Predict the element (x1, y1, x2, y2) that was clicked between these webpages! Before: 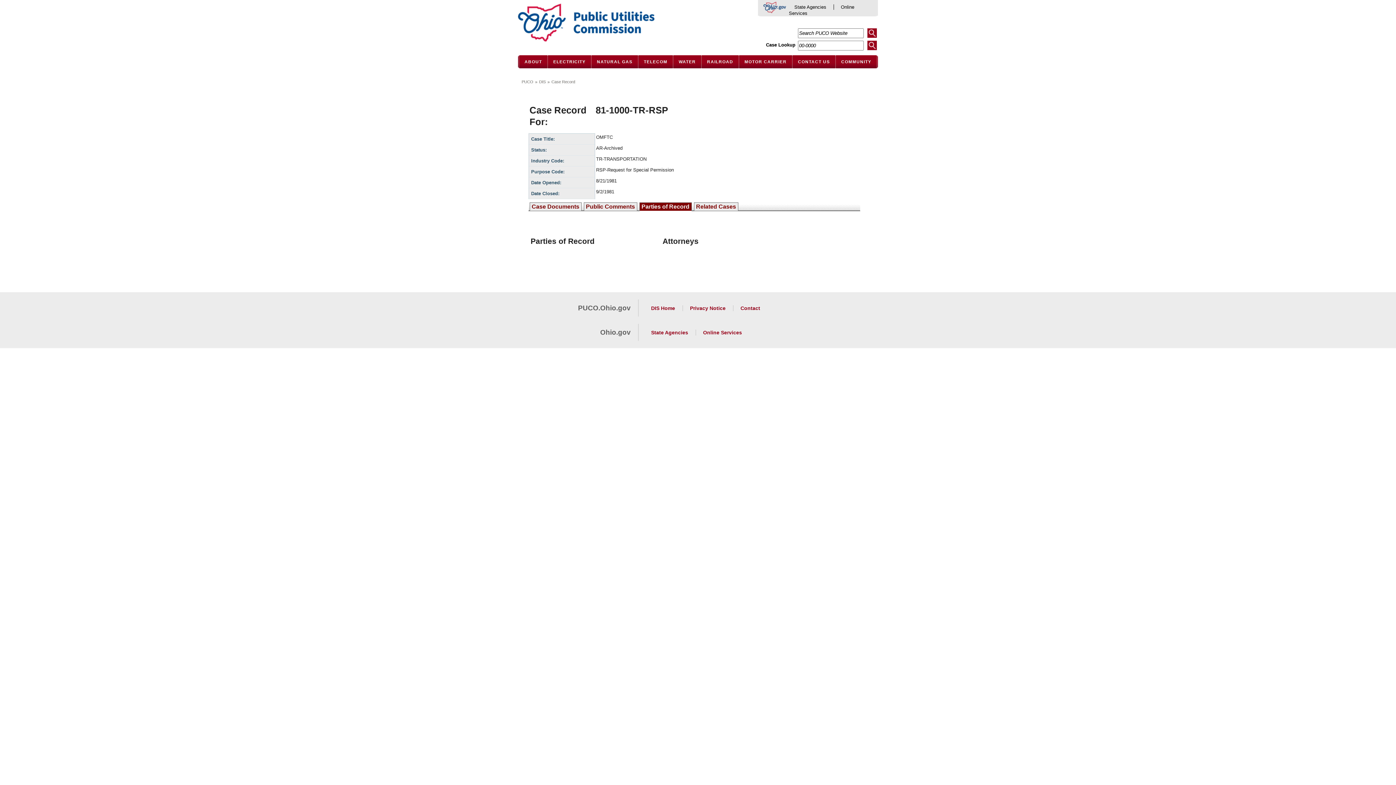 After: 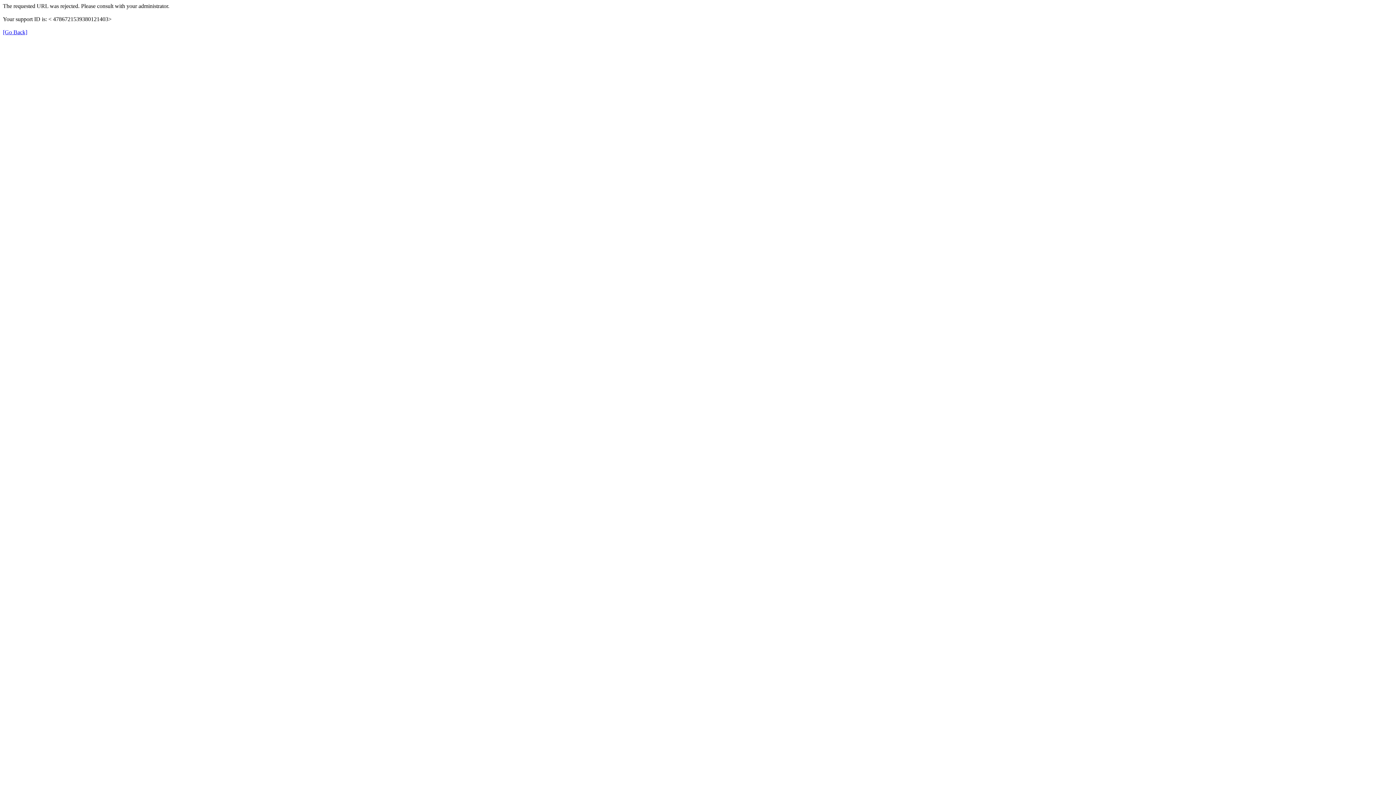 Action: label: DIS Home bbox: (651, 305, 675, 311)